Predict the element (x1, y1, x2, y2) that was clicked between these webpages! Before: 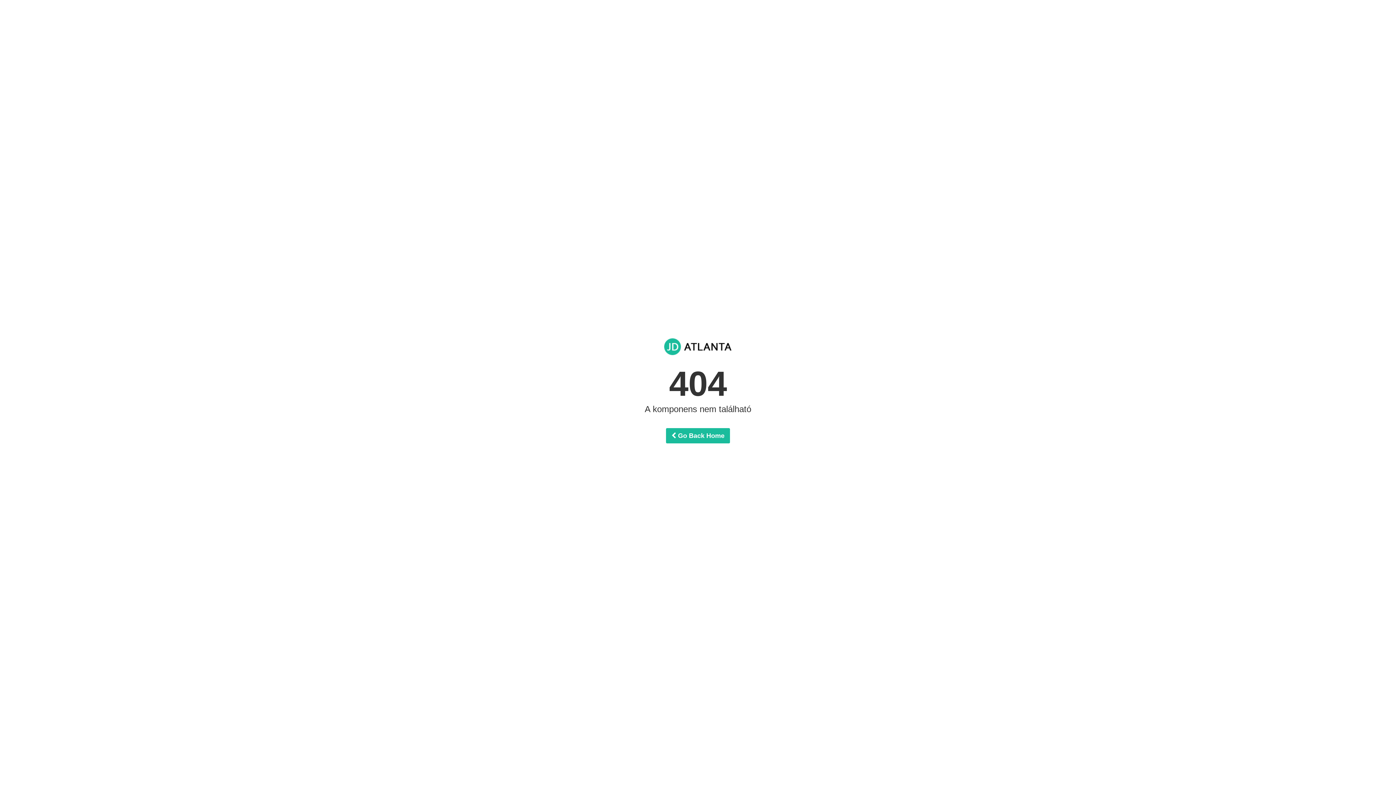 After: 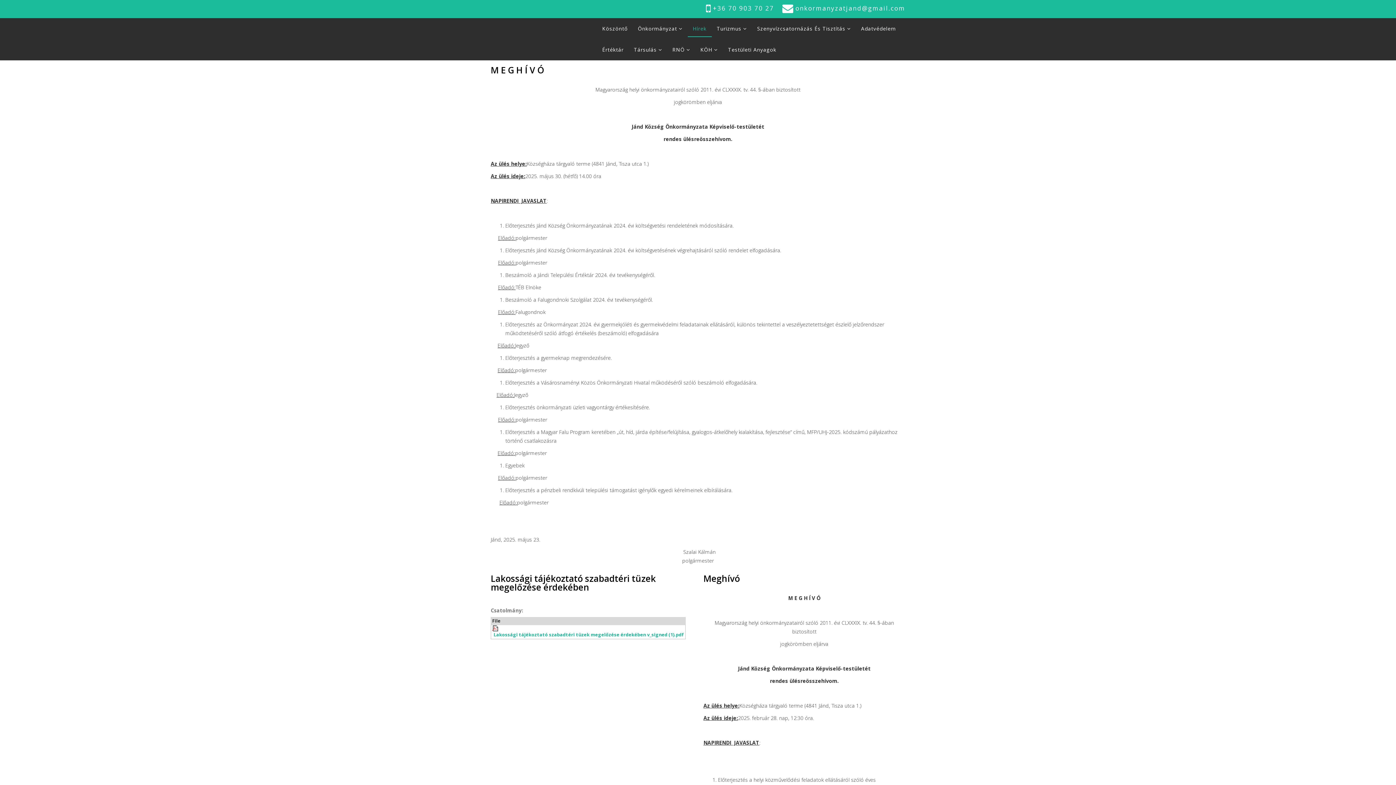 Action: bbox: (666, 428, 730, 443) label:  Go Back Home